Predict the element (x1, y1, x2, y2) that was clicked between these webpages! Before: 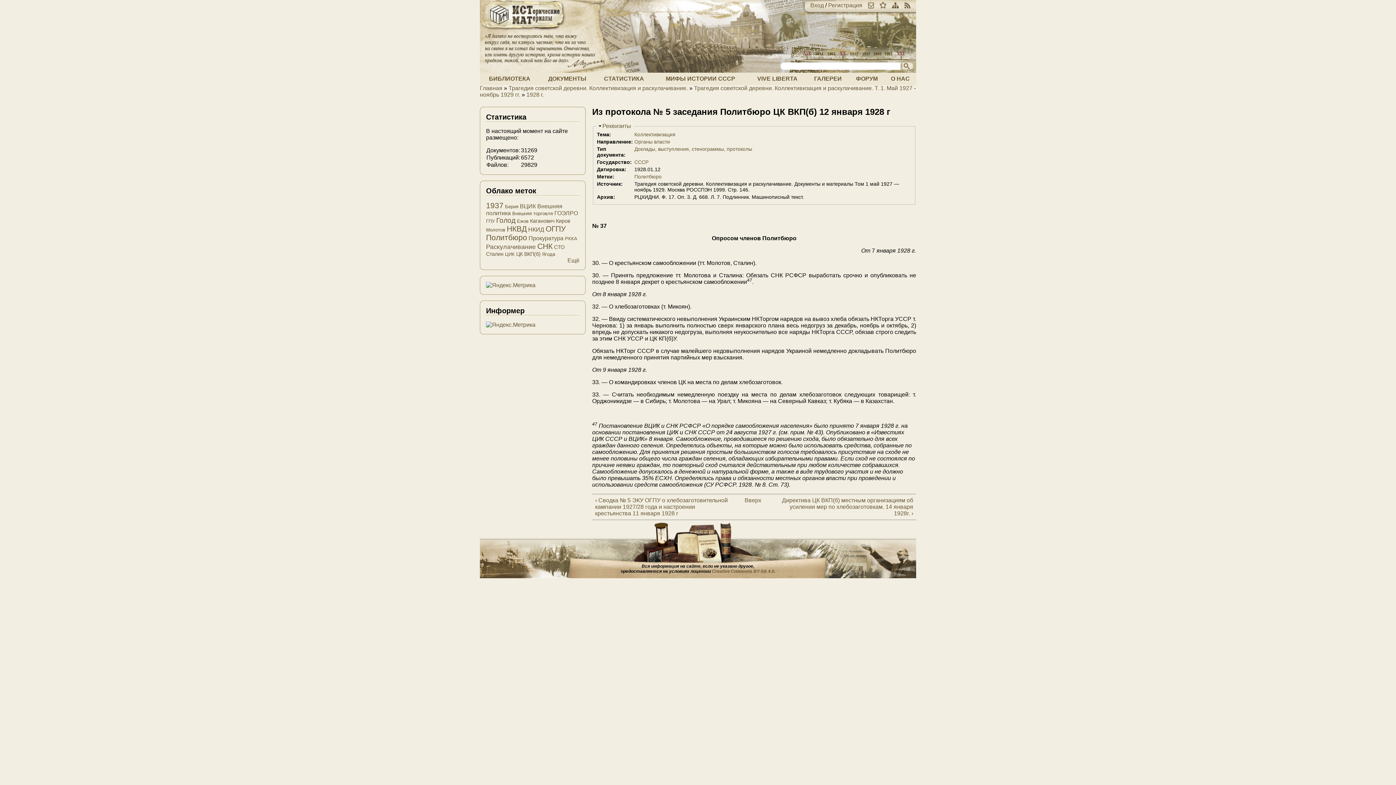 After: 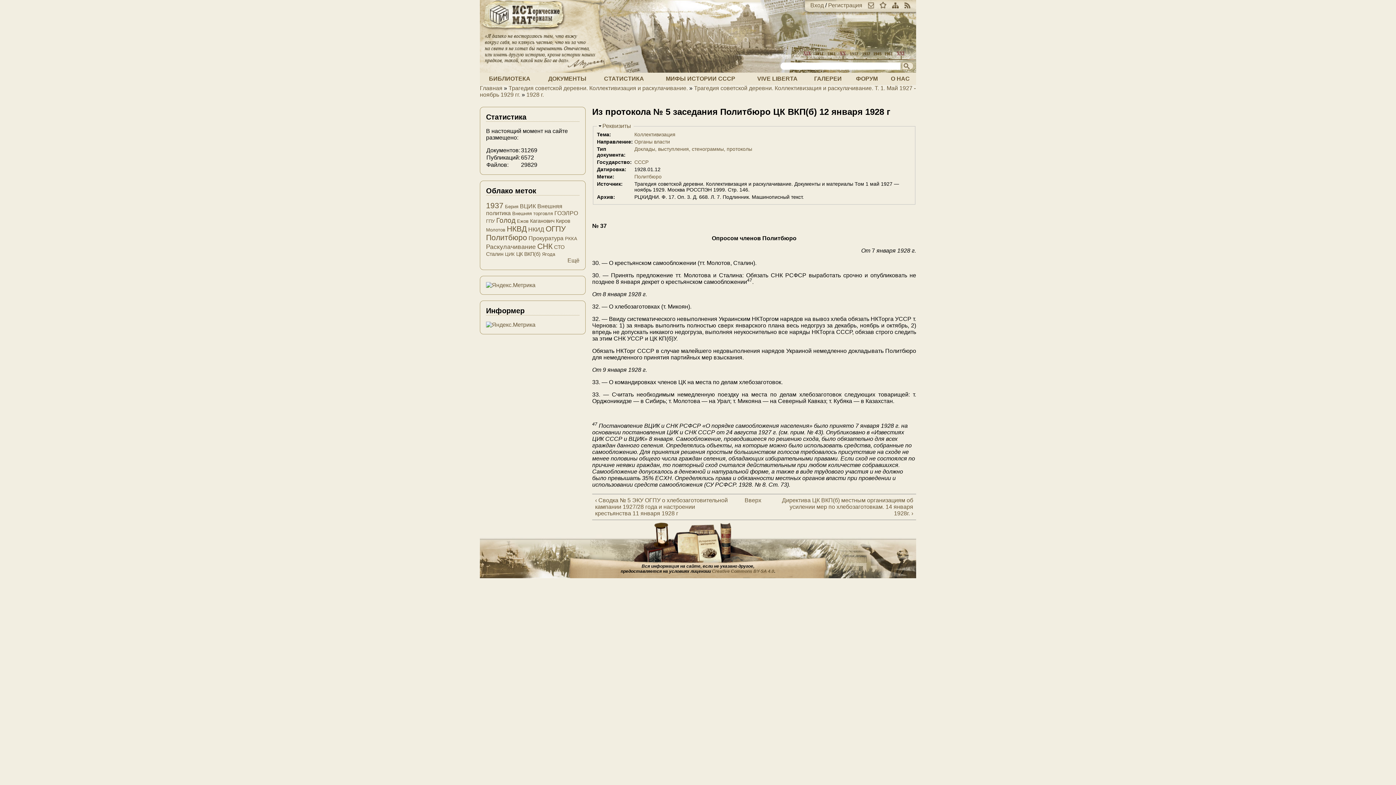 Action: bbox: (868, 2, 874, 8)